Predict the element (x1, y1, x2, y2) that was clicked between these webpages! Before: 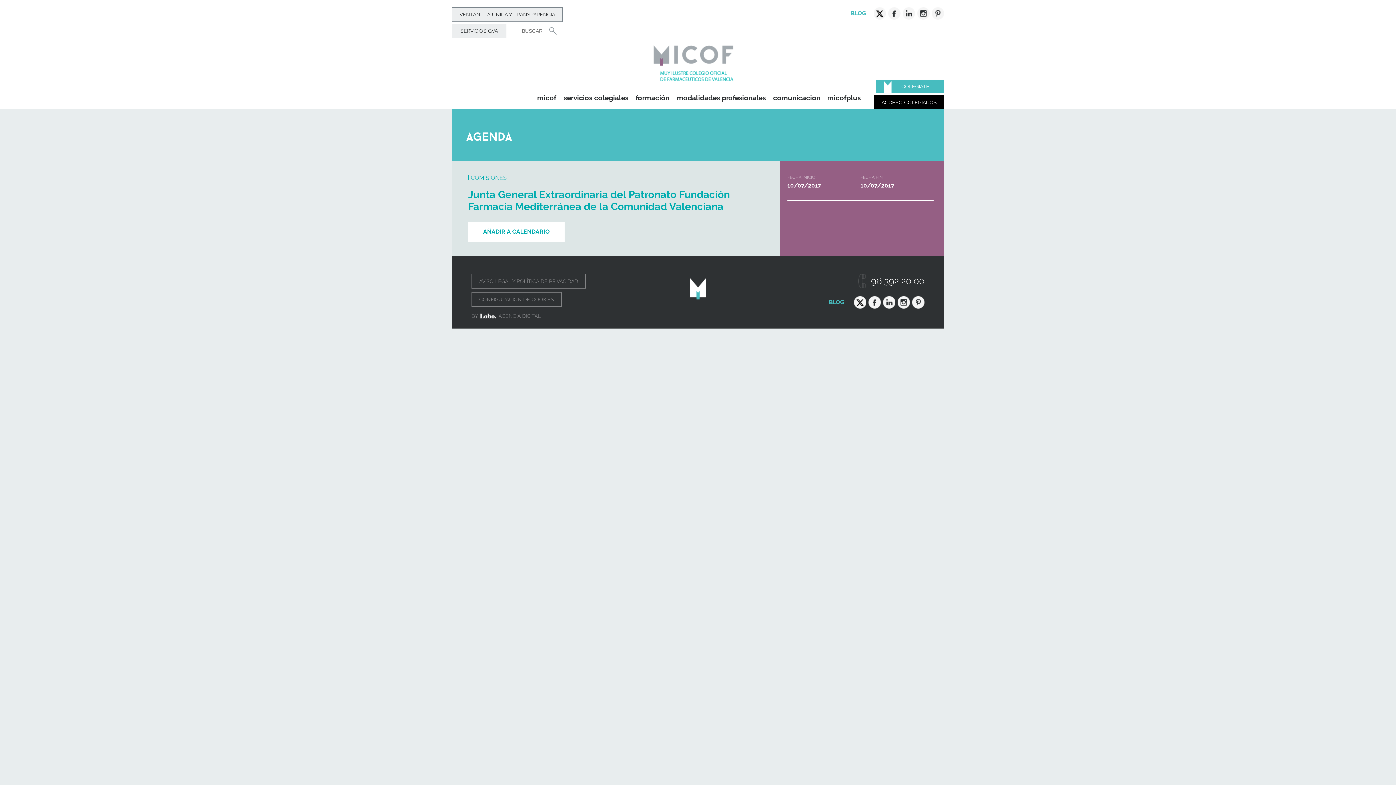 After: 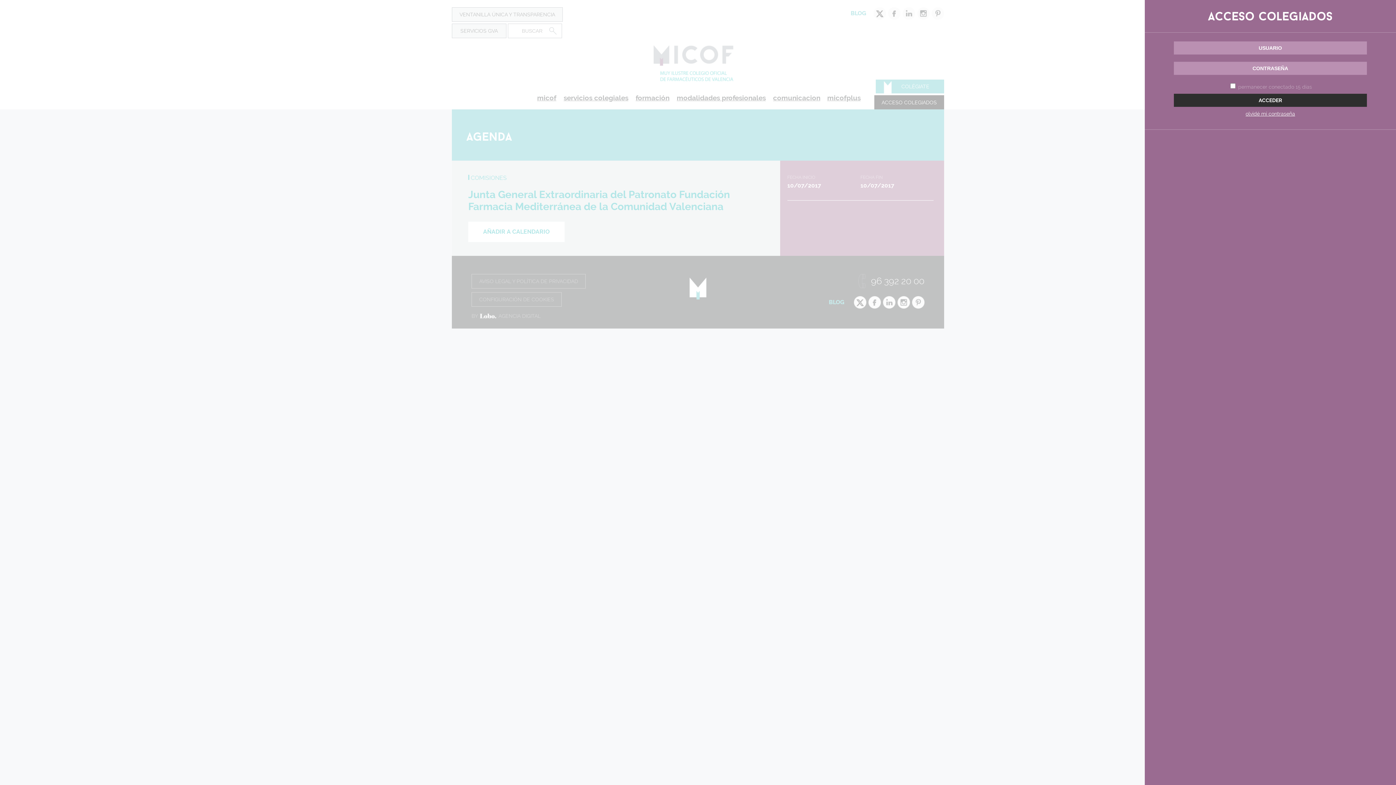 Action: bbox: (874, 95, 944, 109) label: ACCESO COLEGIADOS